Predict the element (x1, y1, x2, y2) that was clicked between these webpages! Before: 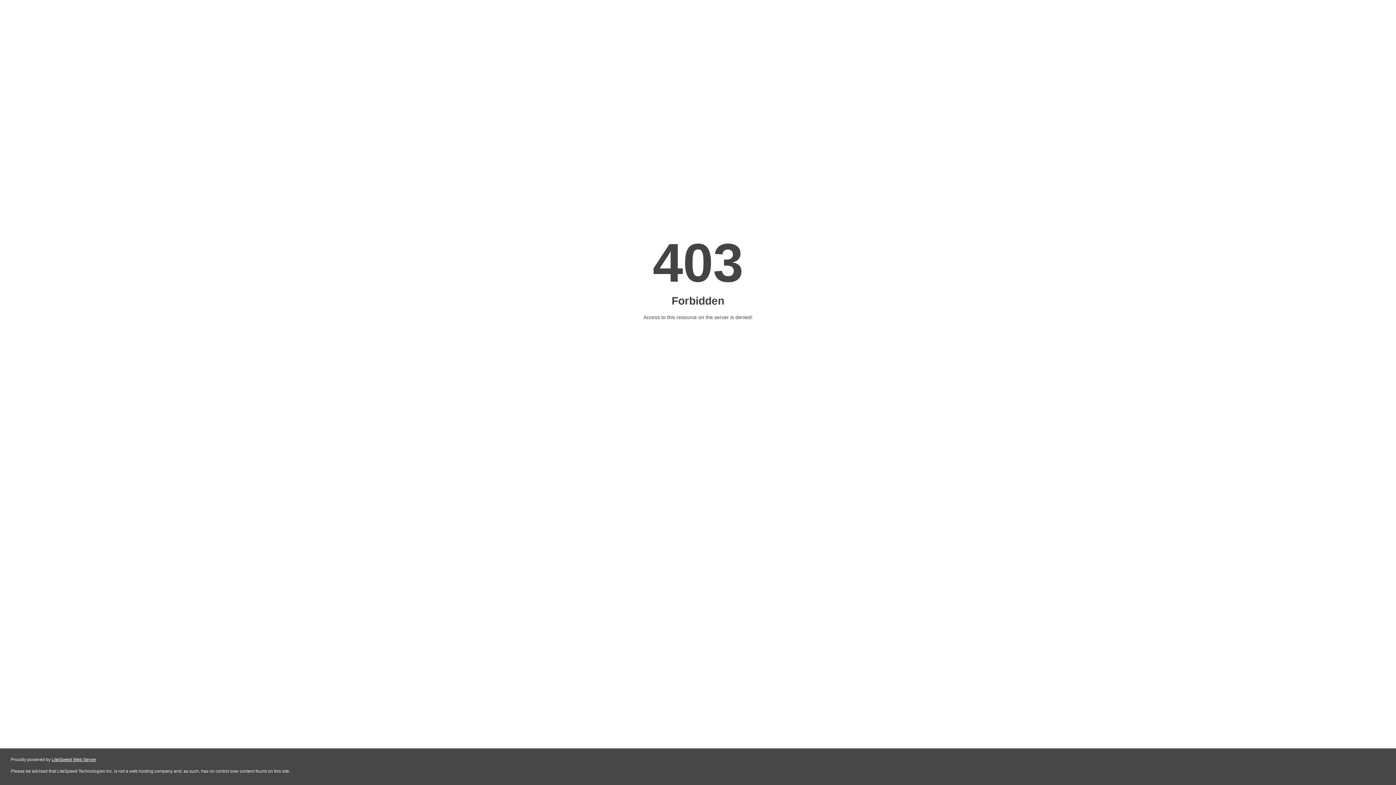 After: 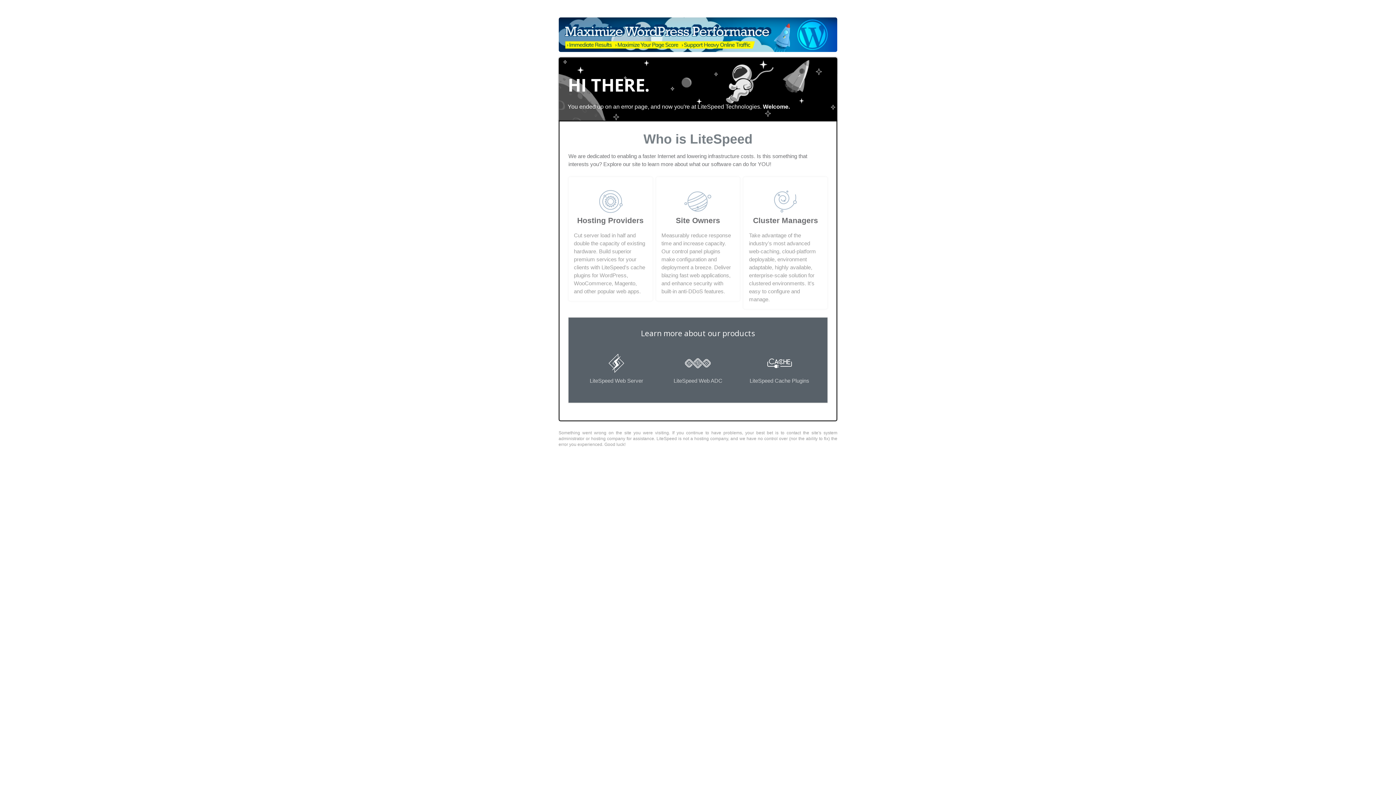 Action: label: LiteSpeed Web Server bbox: (51, 757, 96, 762)